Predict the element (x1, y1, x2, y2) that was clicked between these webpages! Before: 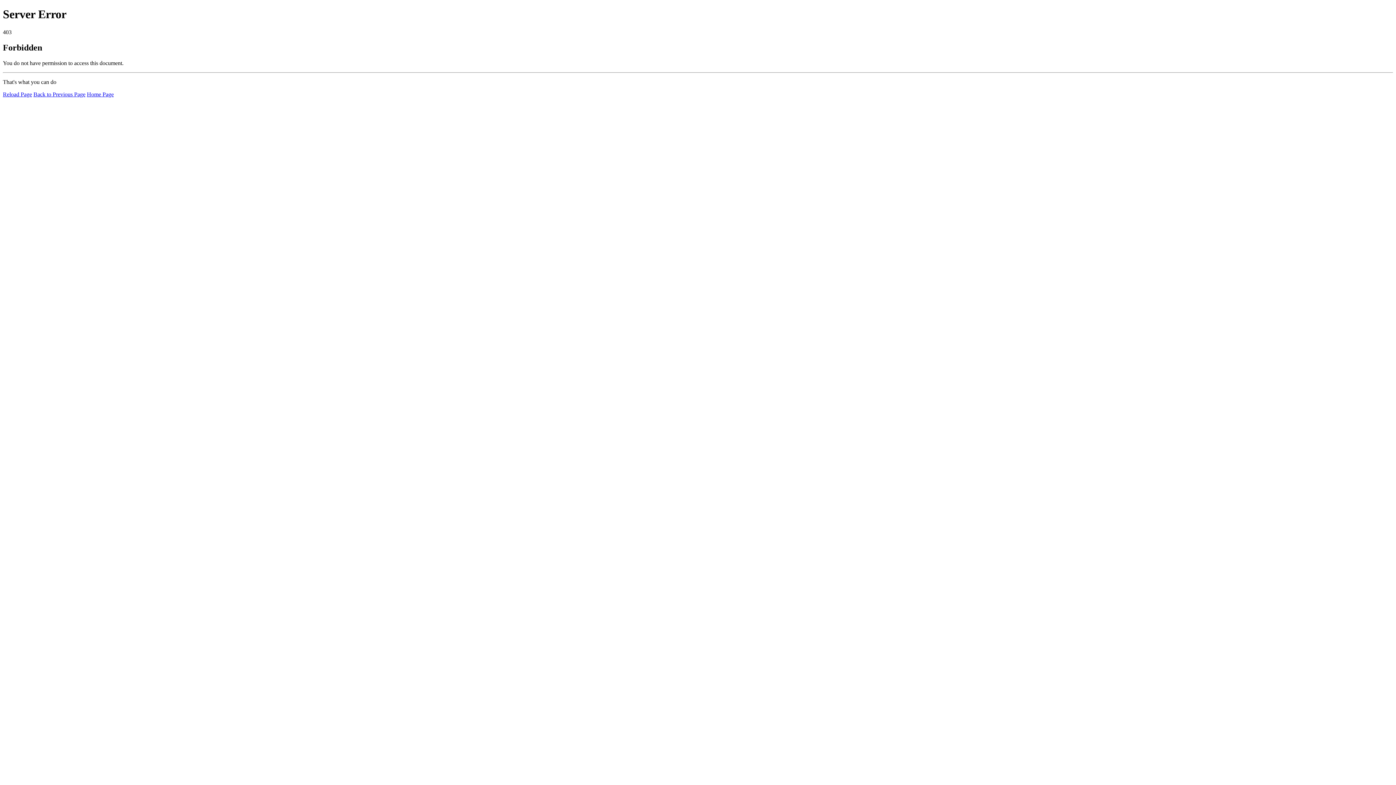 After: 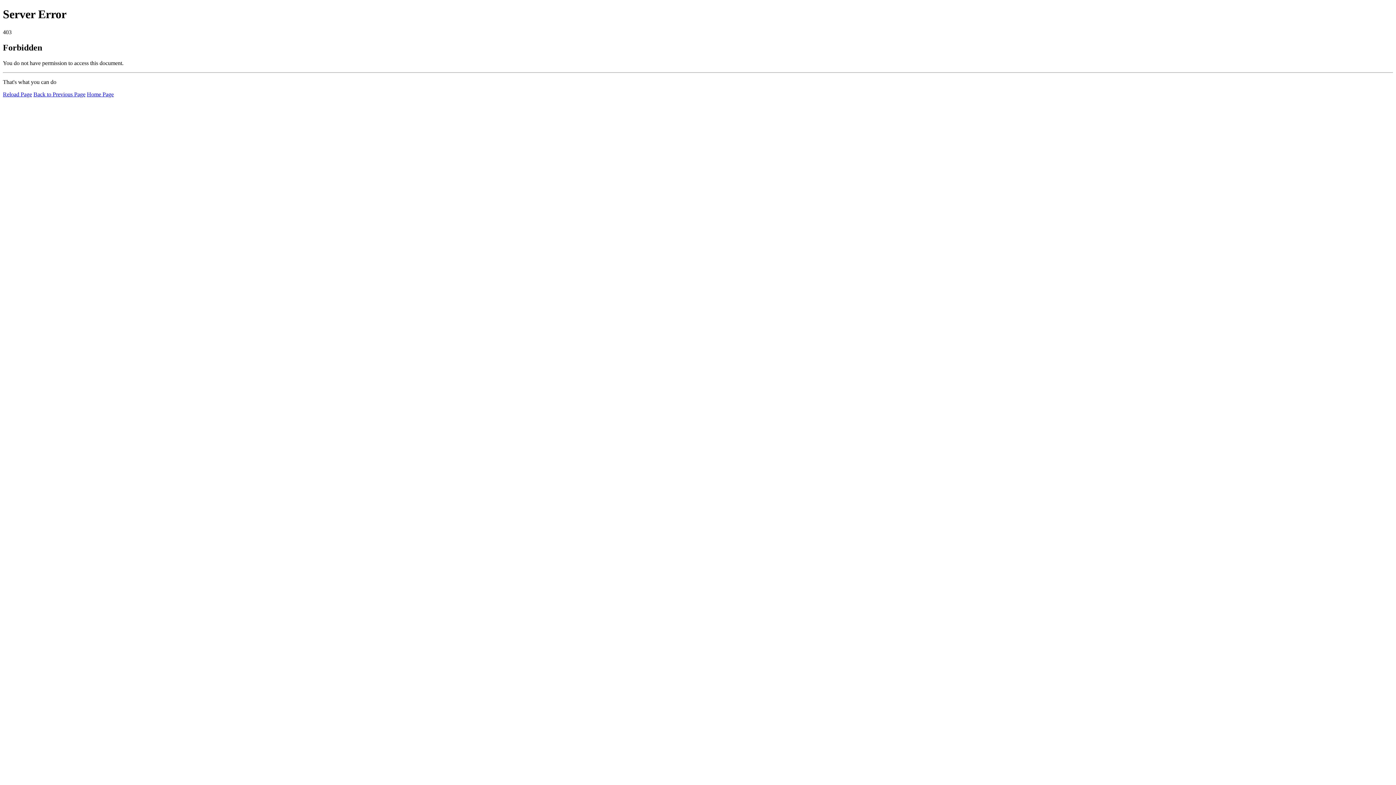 Action: label: Home Page bbox: (86, 91, 113, 97)